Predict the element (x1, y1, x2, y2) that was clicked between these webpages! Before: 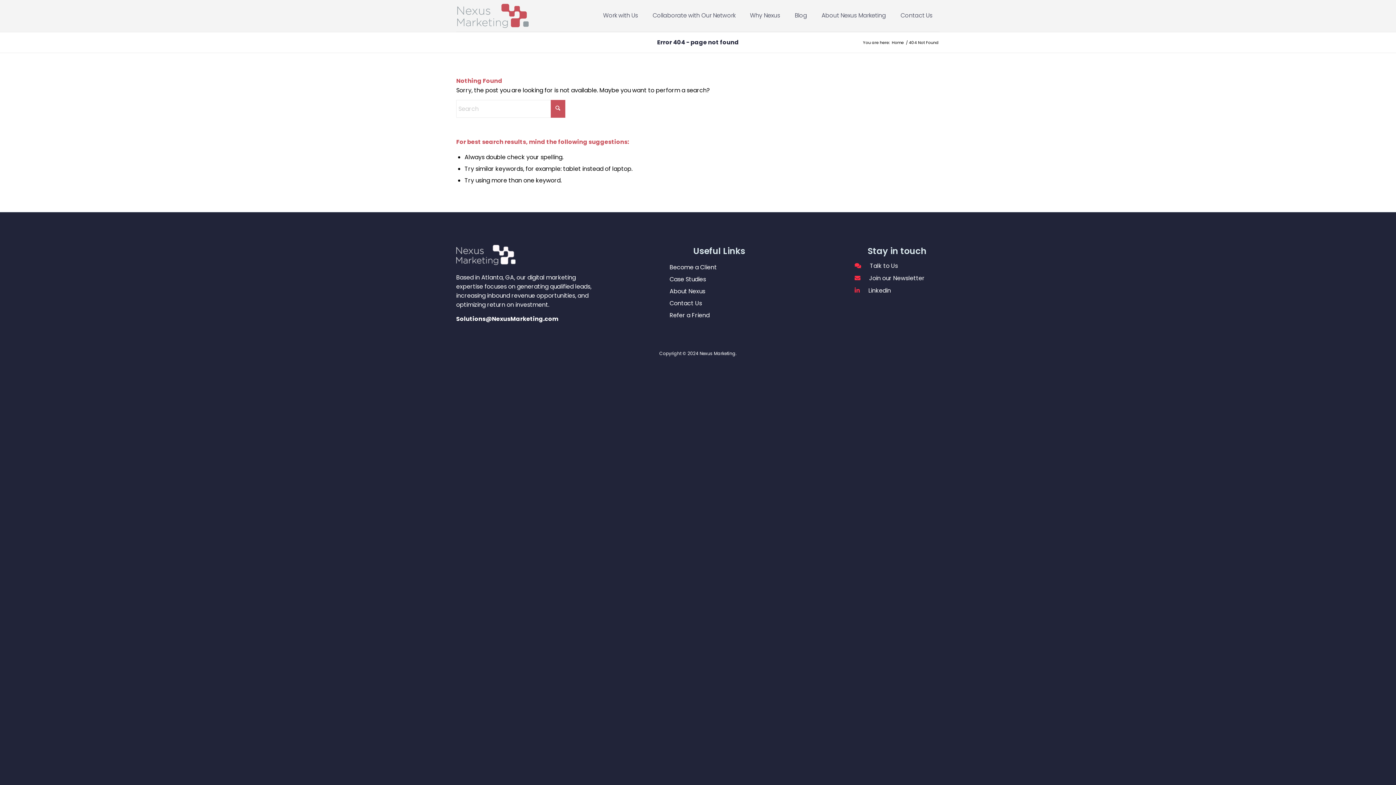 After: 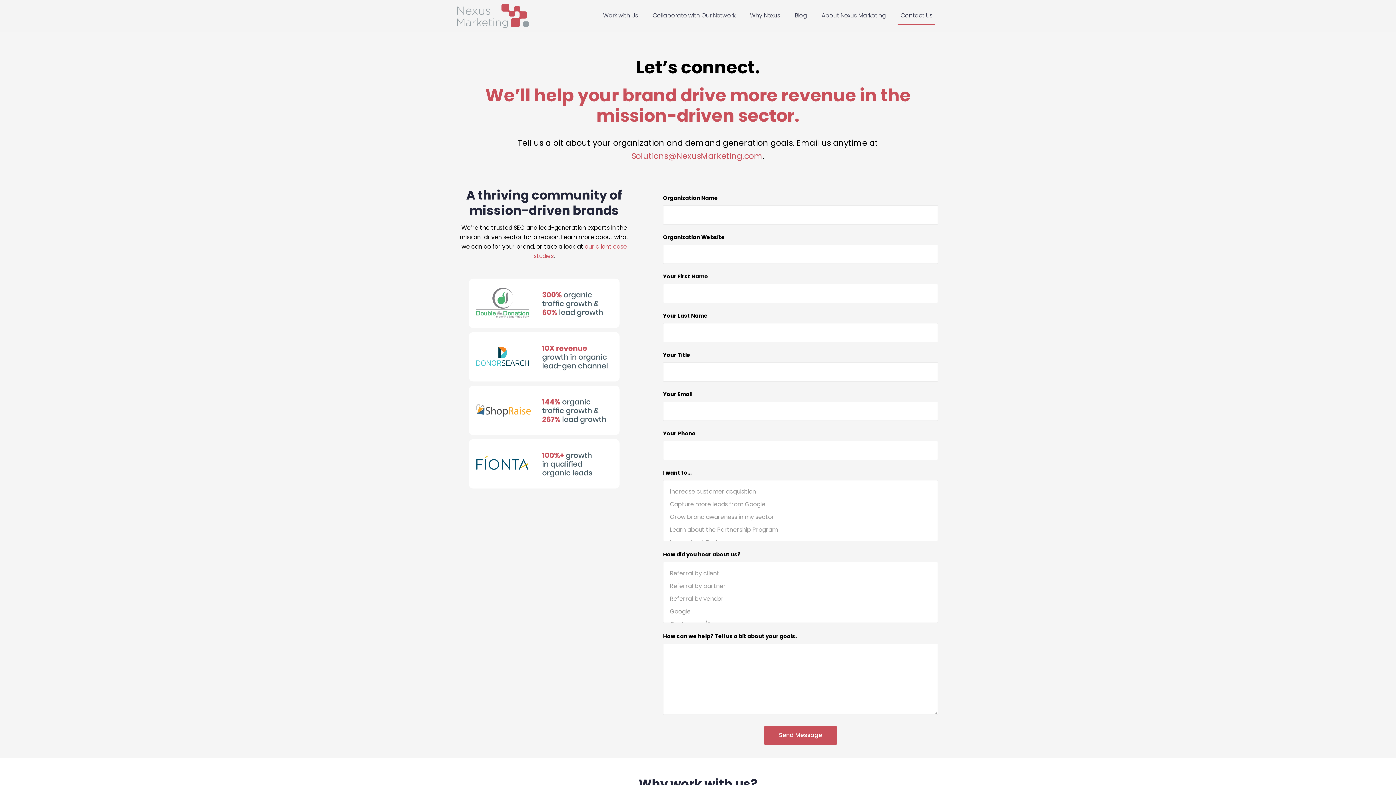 Action: label: Contact Us bbox: (897, 0, 935, 32)